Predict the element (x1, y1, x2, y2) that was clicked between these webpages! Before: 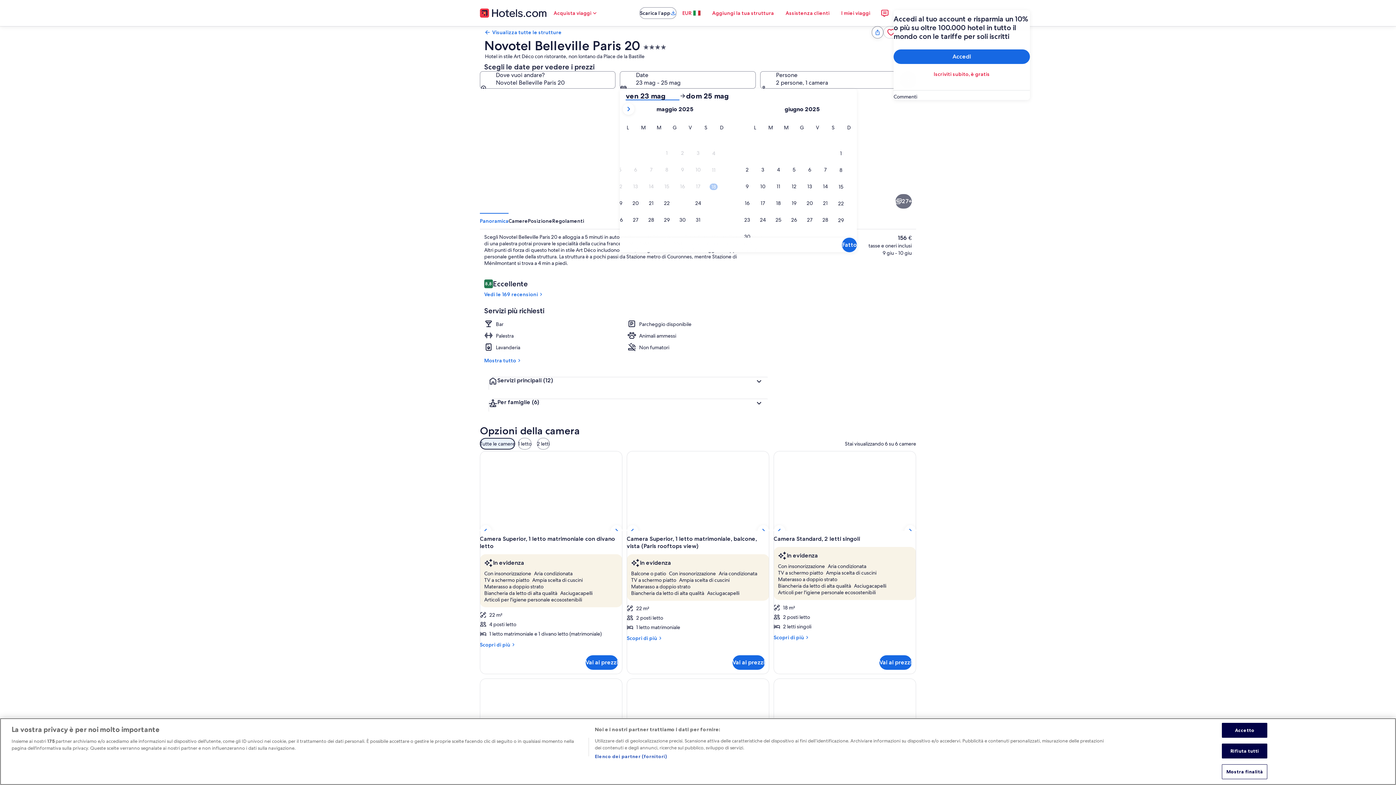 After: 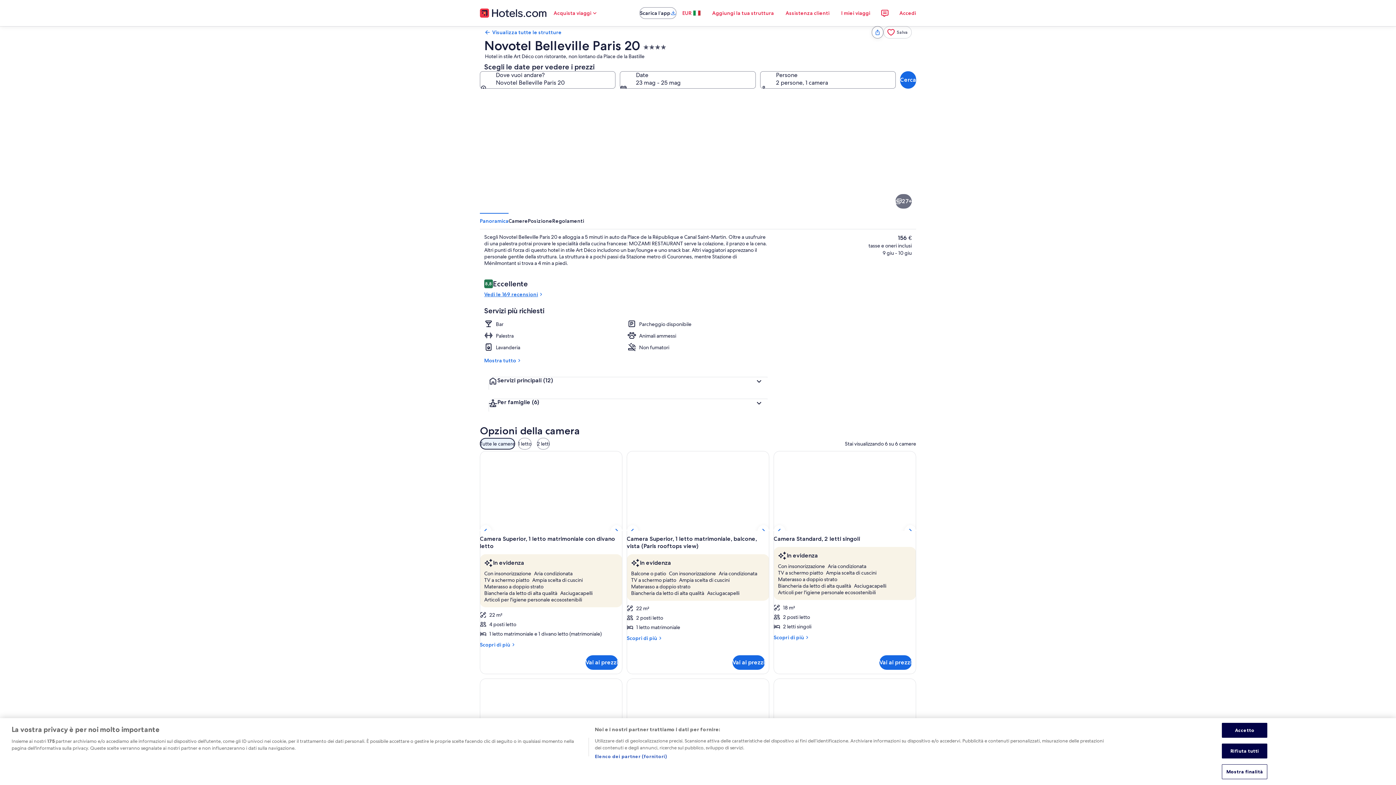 Action: bbox: (484, 291, 768, 297) label: Vedi le 169 recensioni